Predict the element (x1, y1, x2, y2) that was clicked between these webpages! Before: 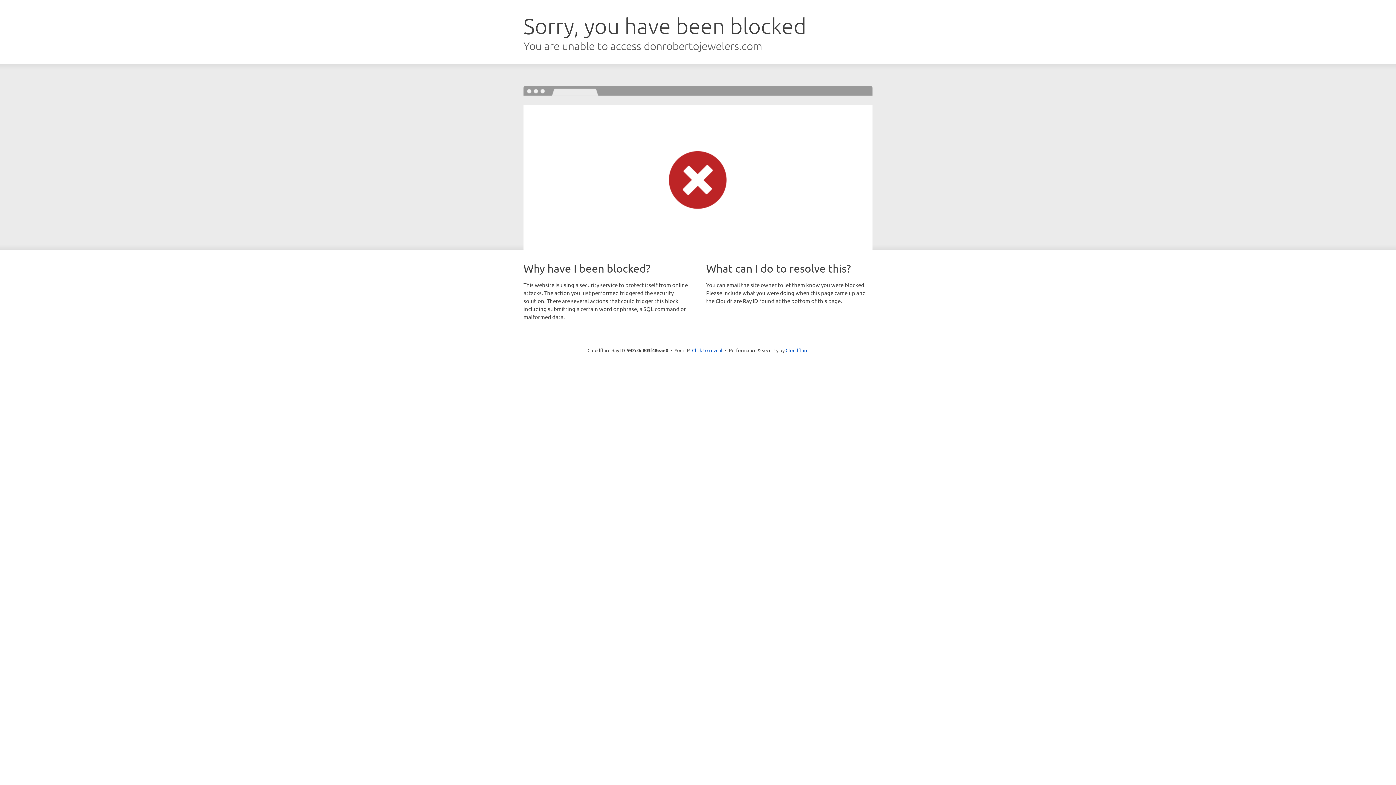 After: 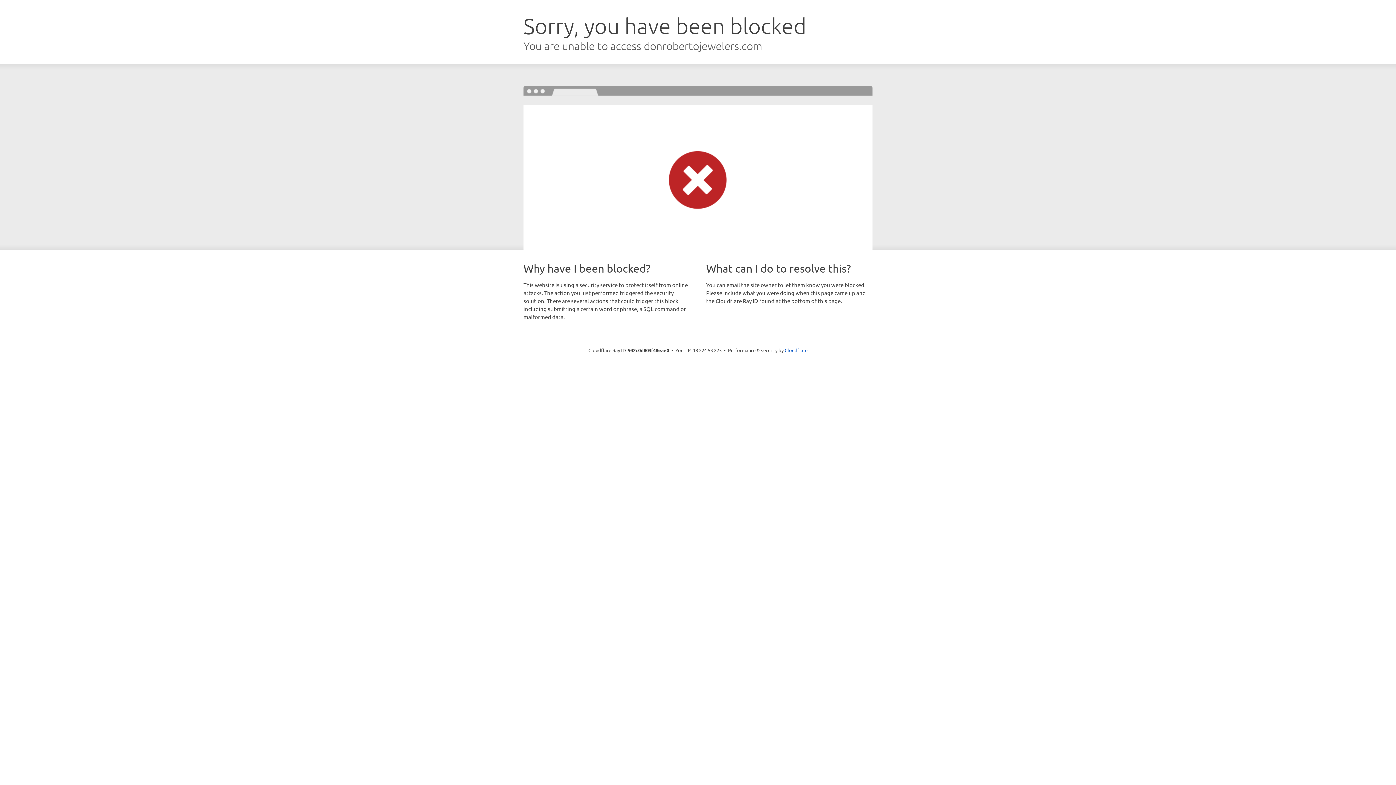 Action: label: Click to reveal bbox: (692, 346, 722, 353)